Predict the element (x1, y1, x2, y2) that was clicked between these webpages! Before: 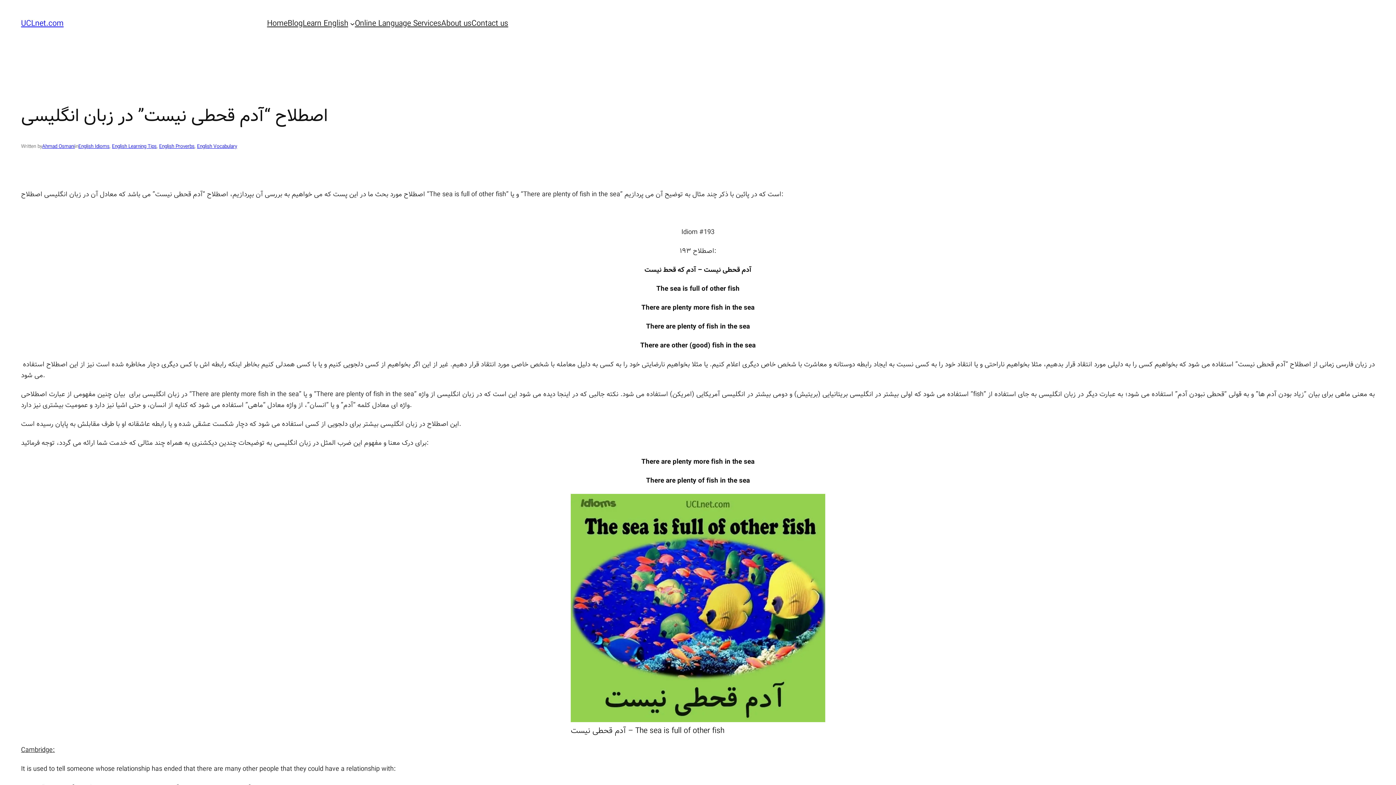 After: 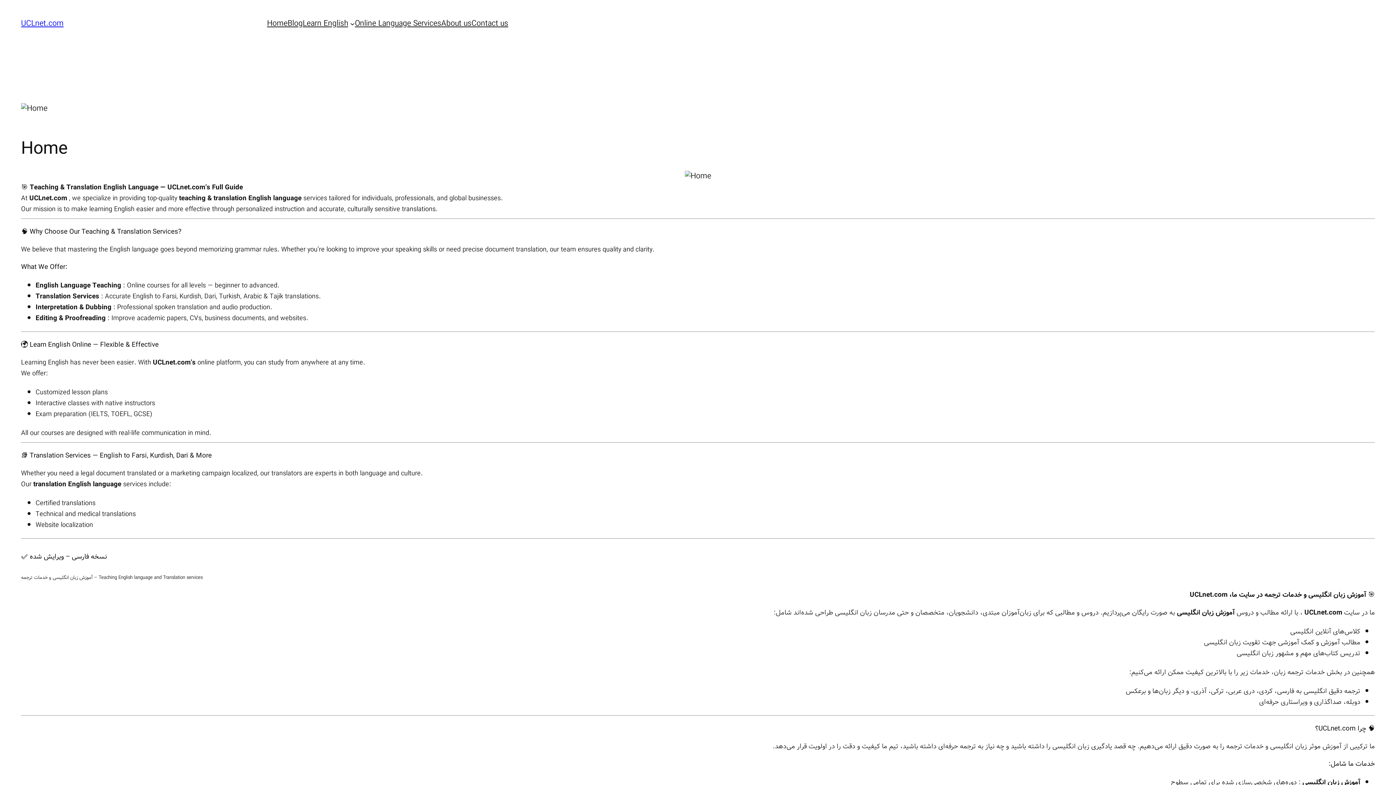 Action: bbox: (21, 17, 63, 29) label: UCLnet.com